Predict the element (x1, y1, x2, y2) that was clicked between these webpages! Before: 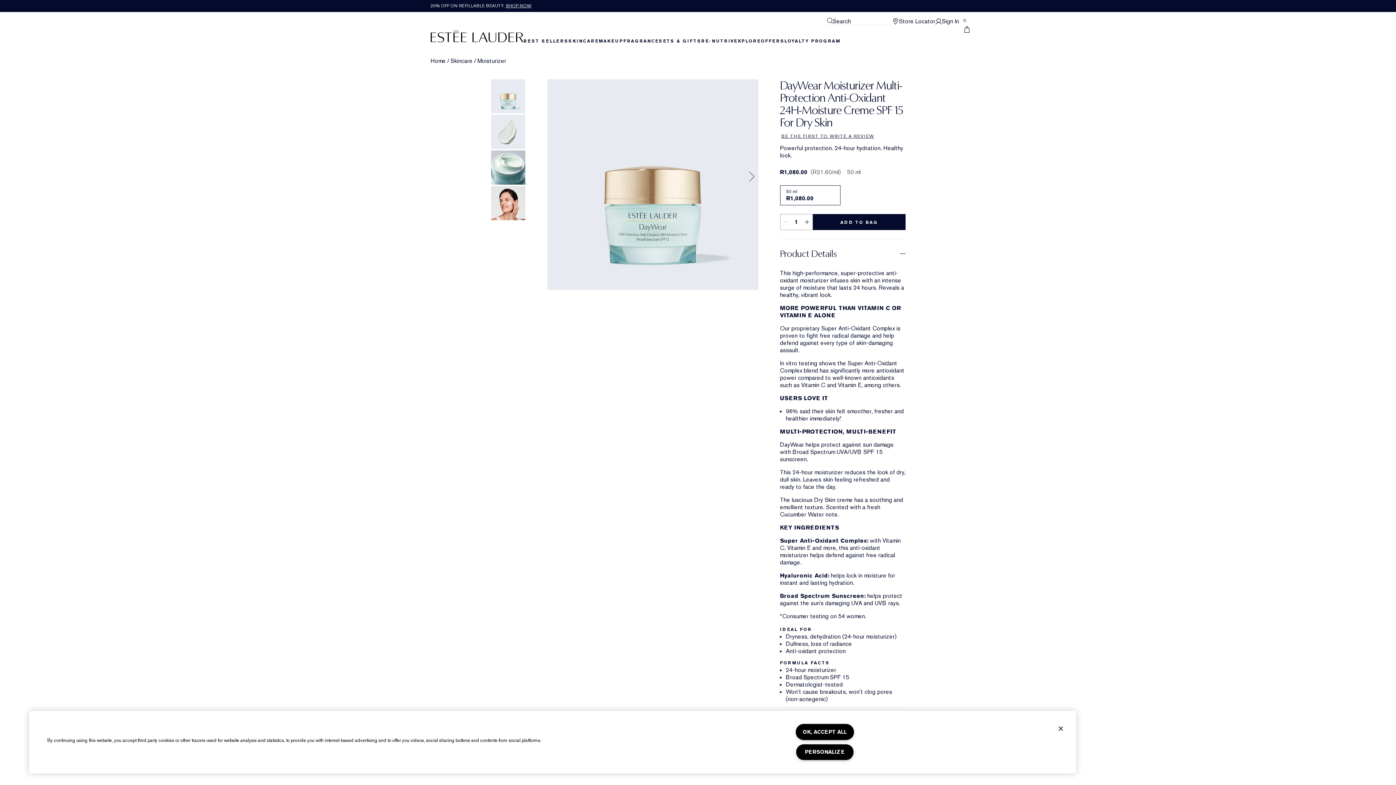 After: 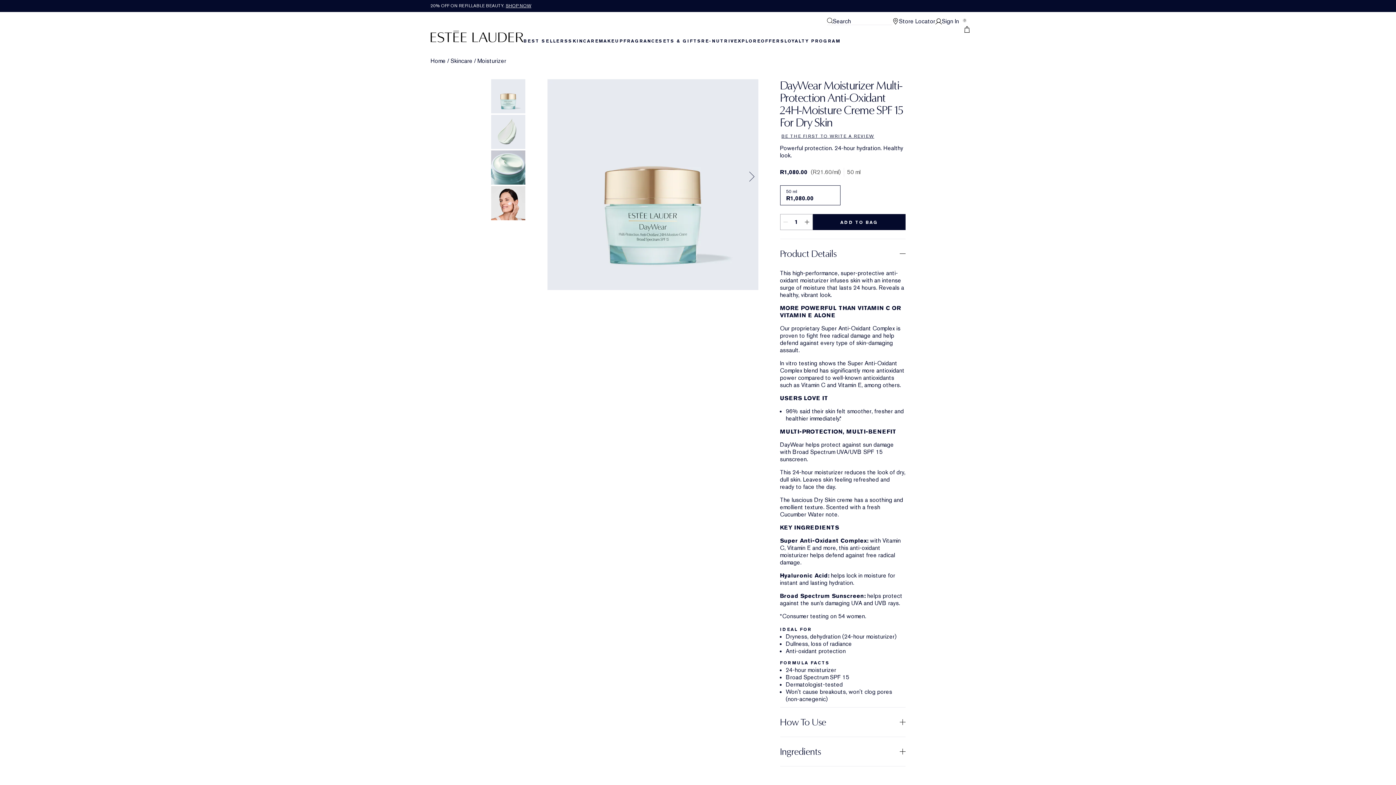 Action: label: 50 ml
R1,080.00 bbox: (780, 185, 840, 205)